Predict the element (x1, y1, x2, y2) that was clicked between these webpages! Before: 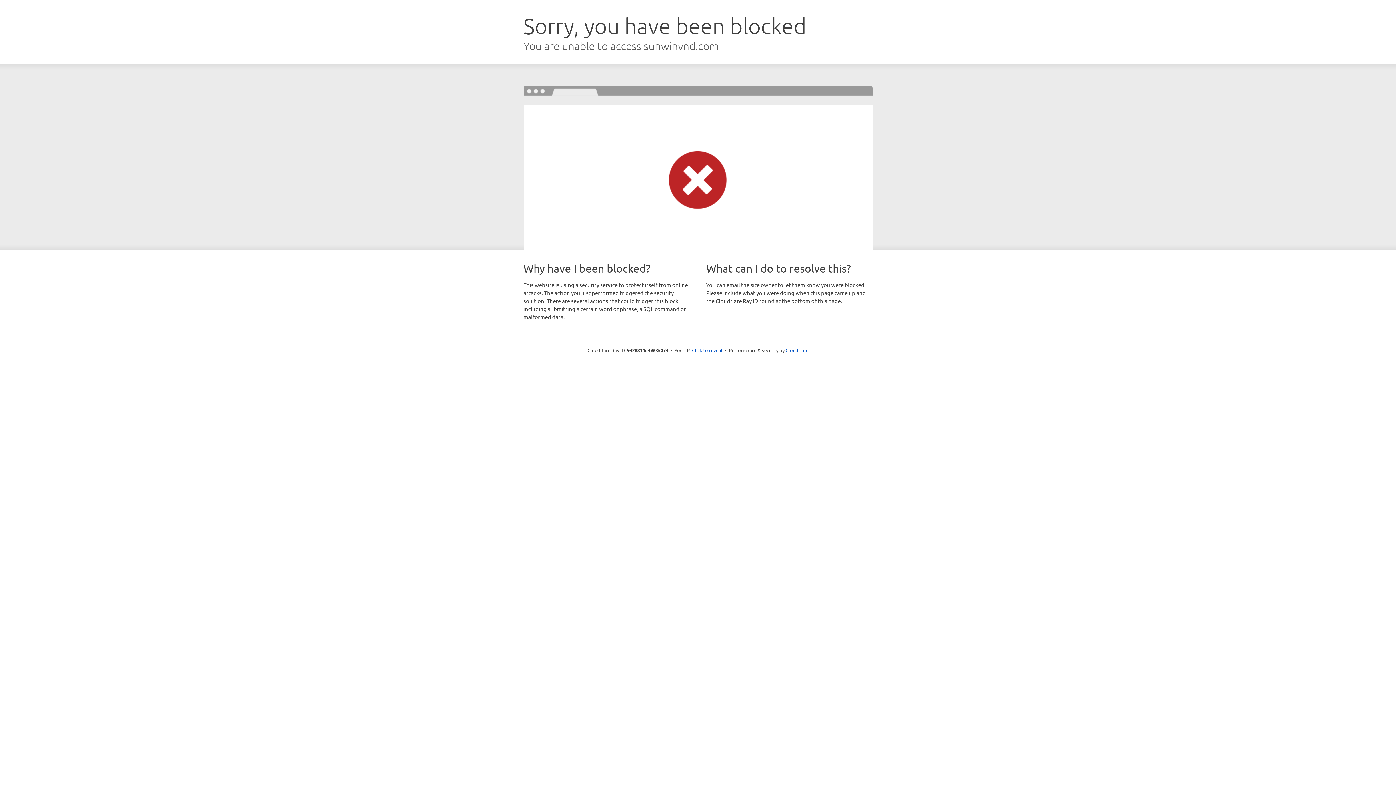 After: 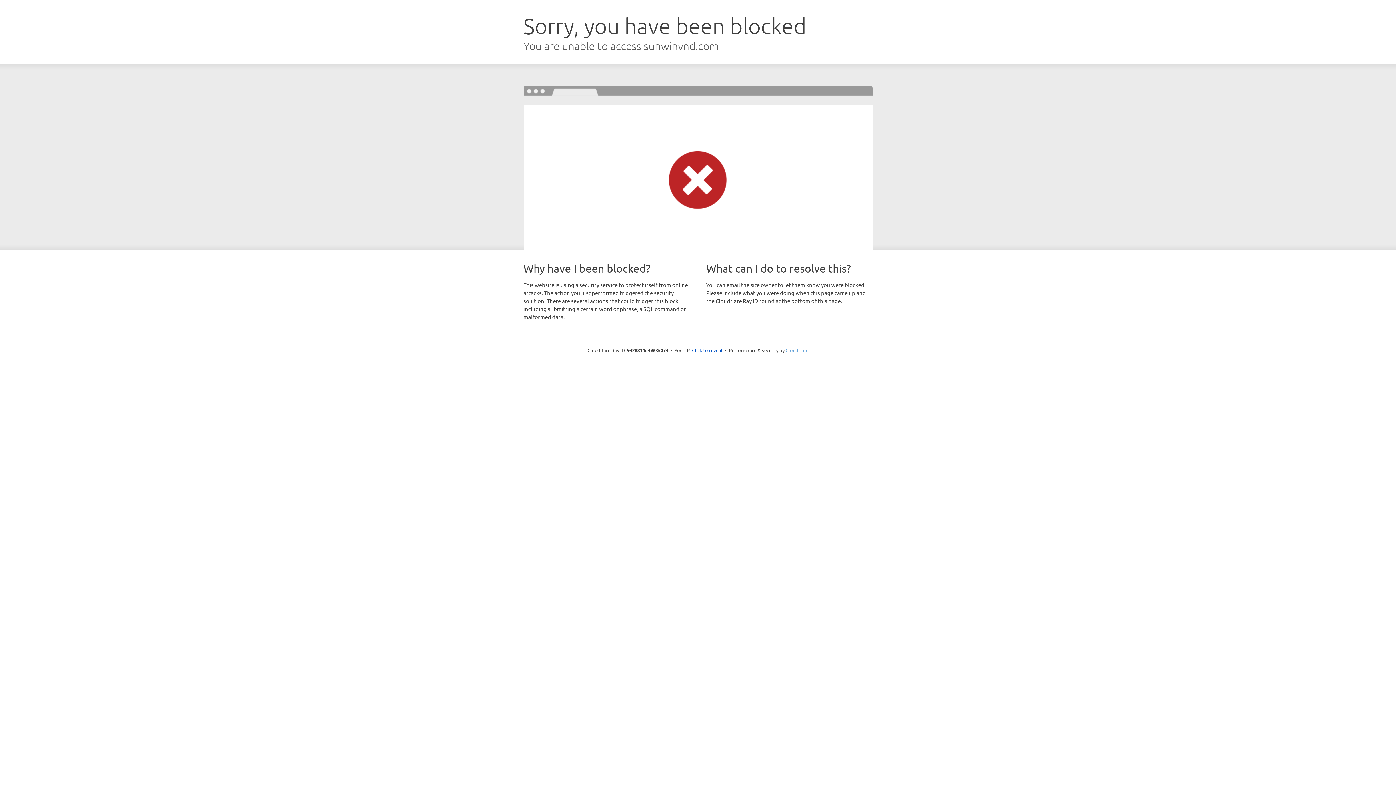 Action: bbox: (785, 347, 808, 353) label: Cloudflare